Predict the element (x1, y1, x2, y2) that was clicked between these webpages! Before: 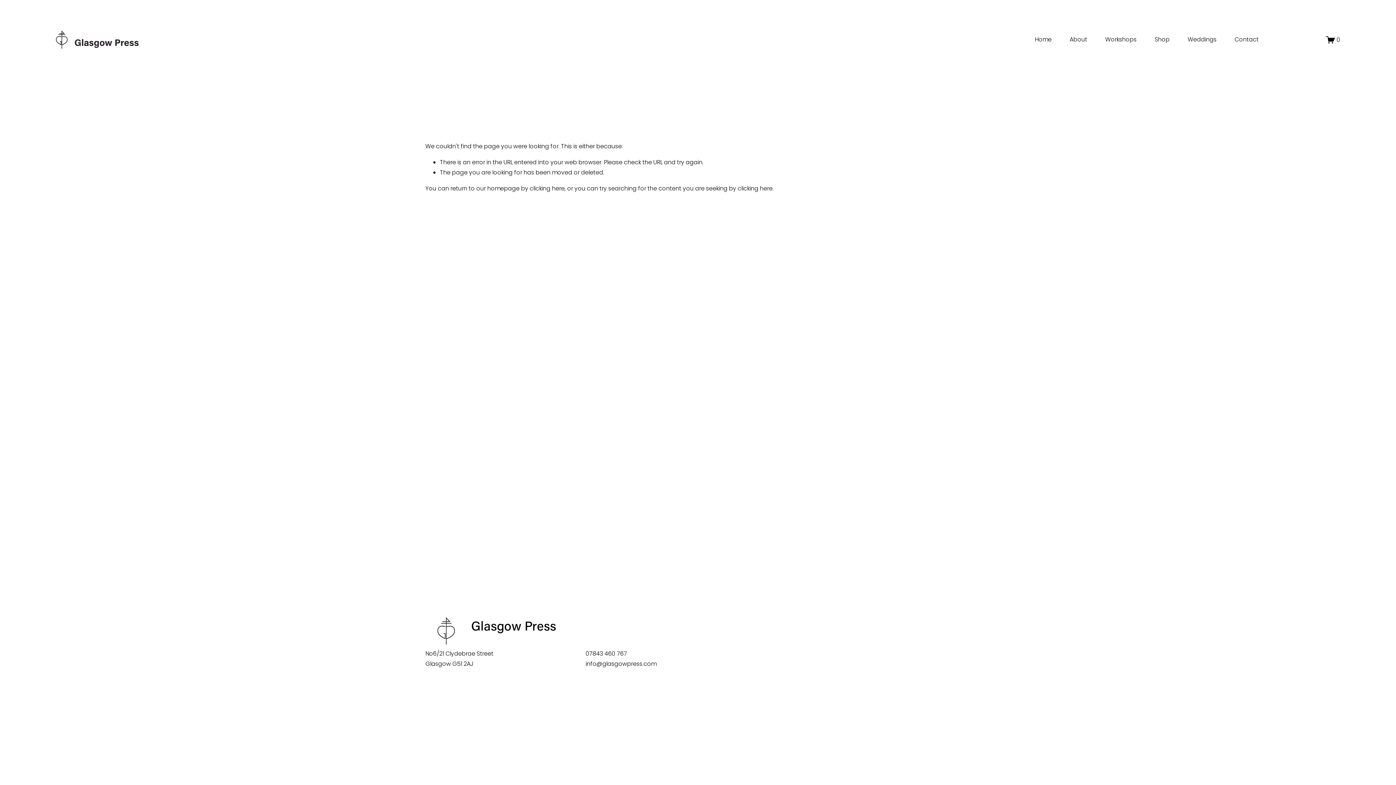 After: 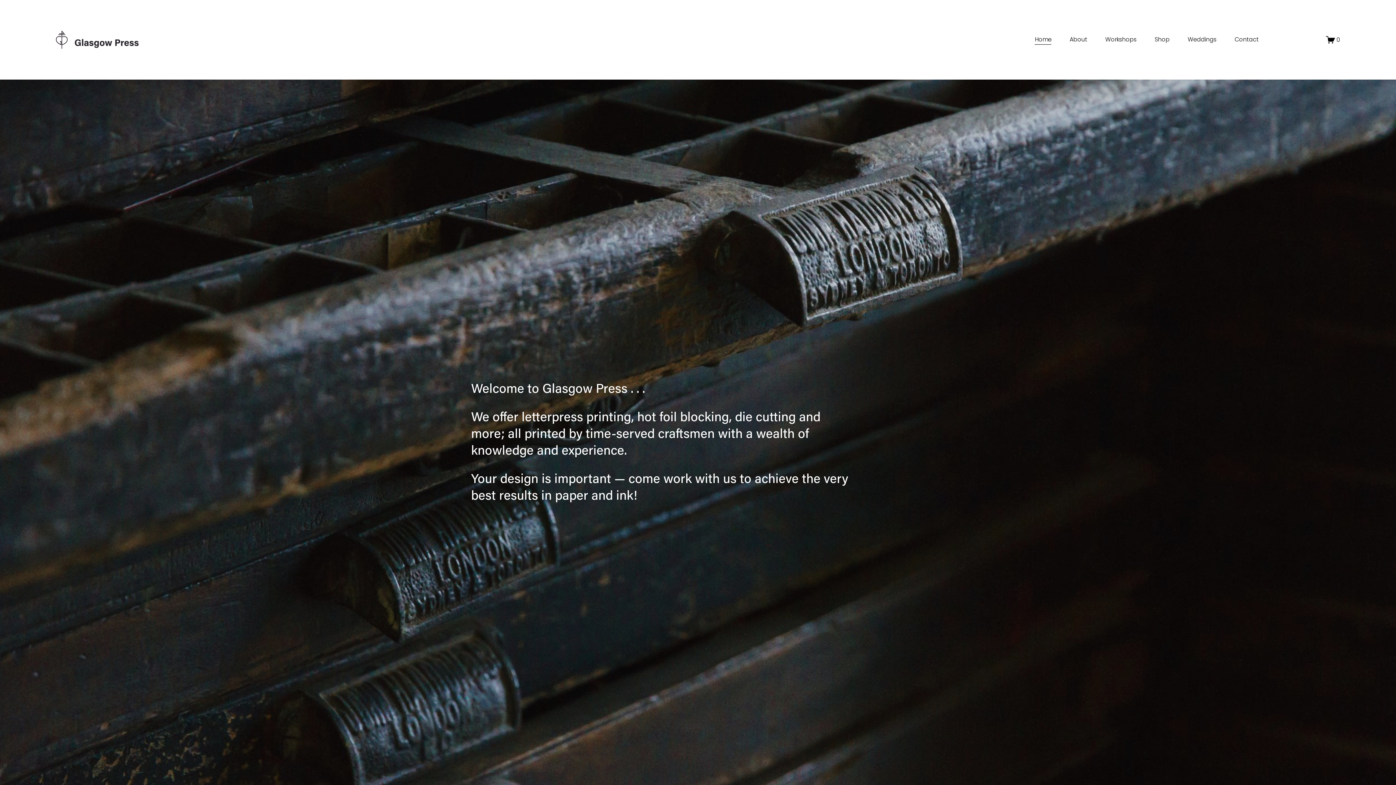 Action: label: Home bbox: (1035, 34, 1051, 45)